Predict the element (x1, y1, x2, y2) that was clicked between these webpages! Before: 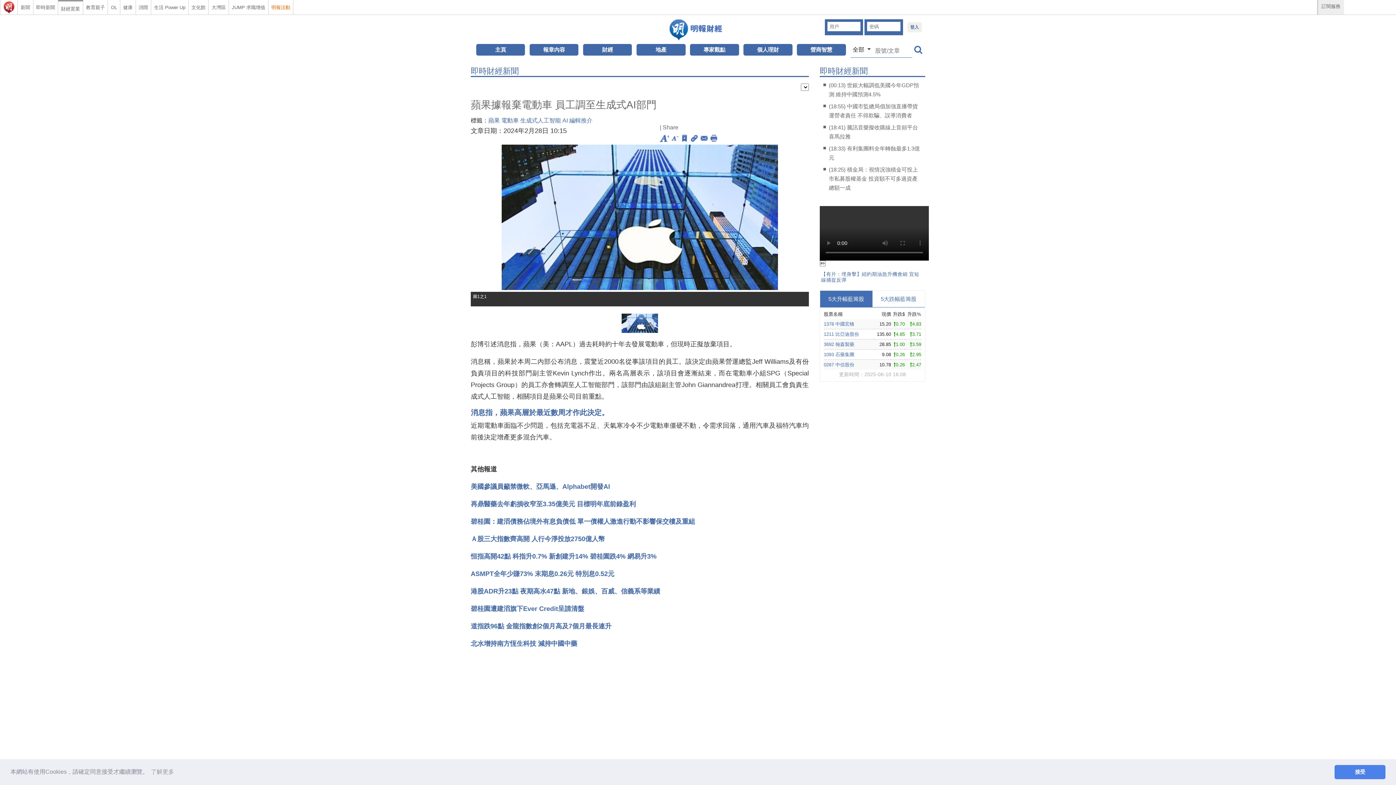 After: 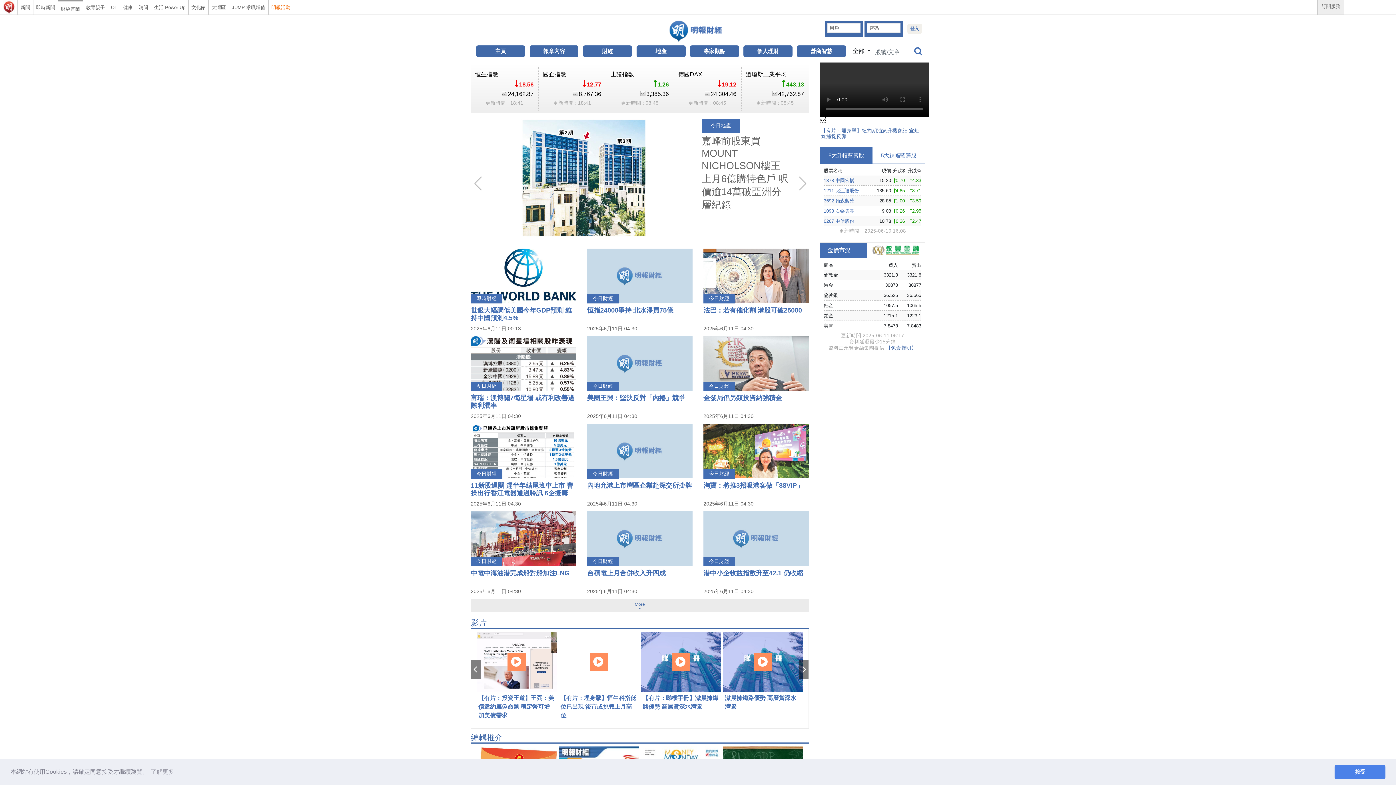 Action: label: 主頁 bbox: (495, 46, 506, 52)